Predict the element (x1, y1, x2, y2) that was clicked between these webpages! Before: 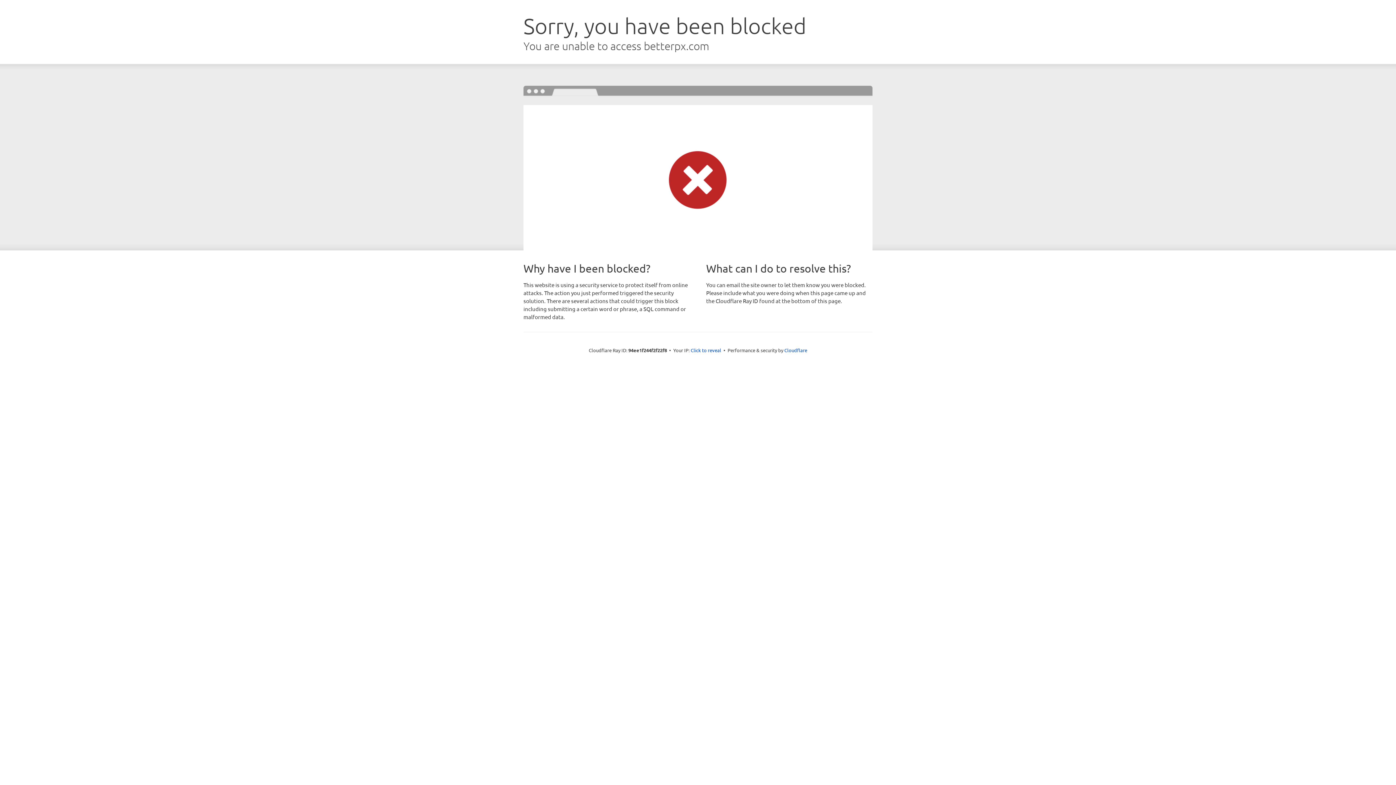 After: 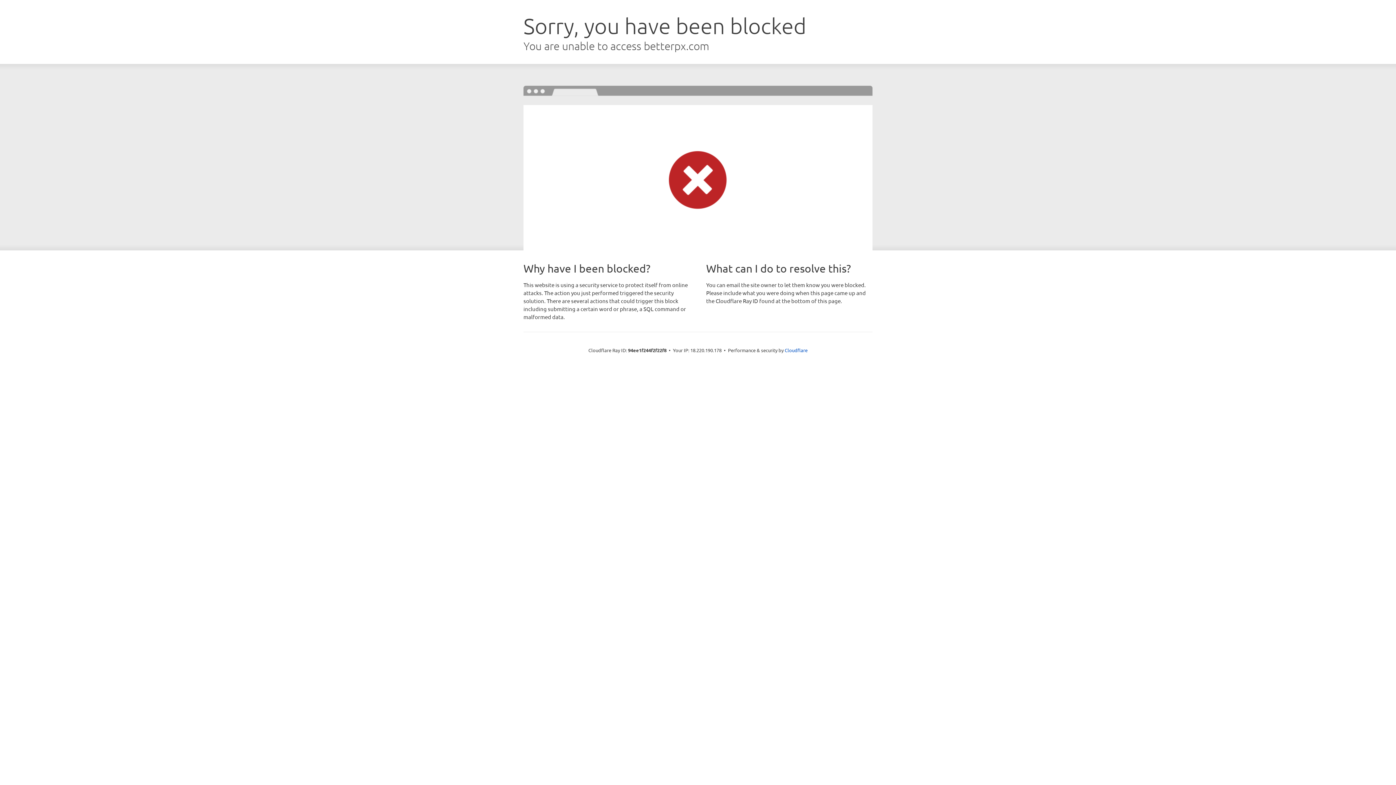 Action: label: Click to reveal bbox: (690, 346, 721, 353)